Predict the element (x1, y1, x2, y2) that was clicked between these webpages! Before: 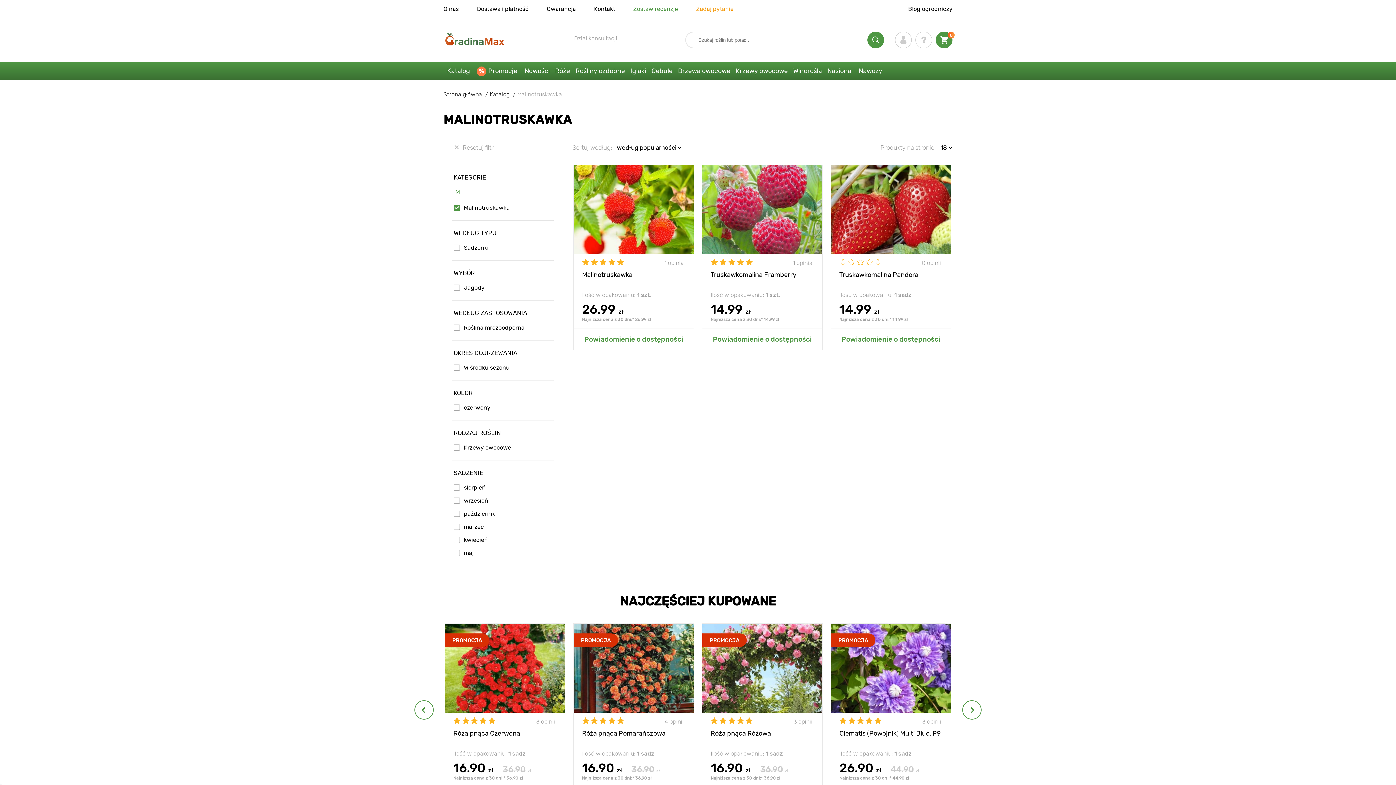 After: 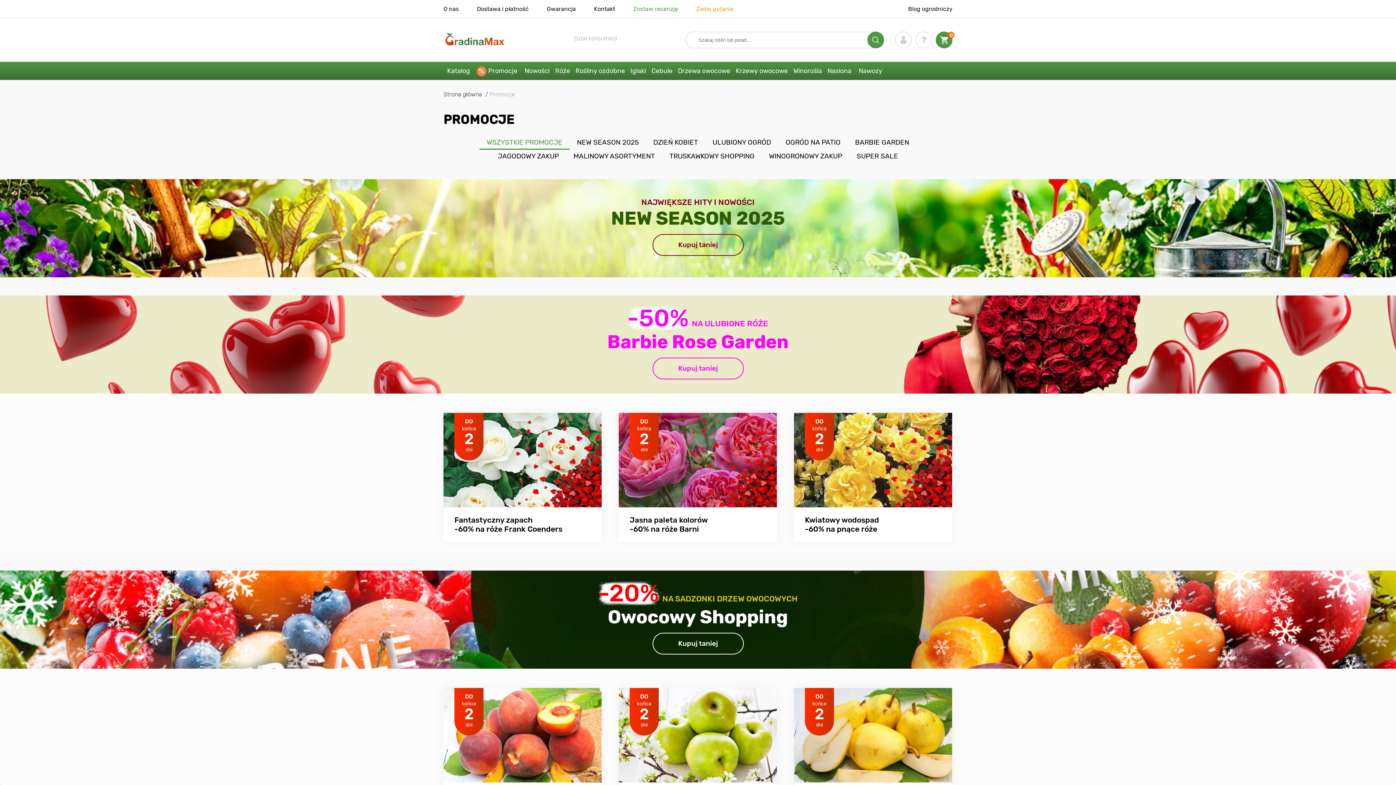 Action: bbox: (473, 61, 521, 80) label: Promocje